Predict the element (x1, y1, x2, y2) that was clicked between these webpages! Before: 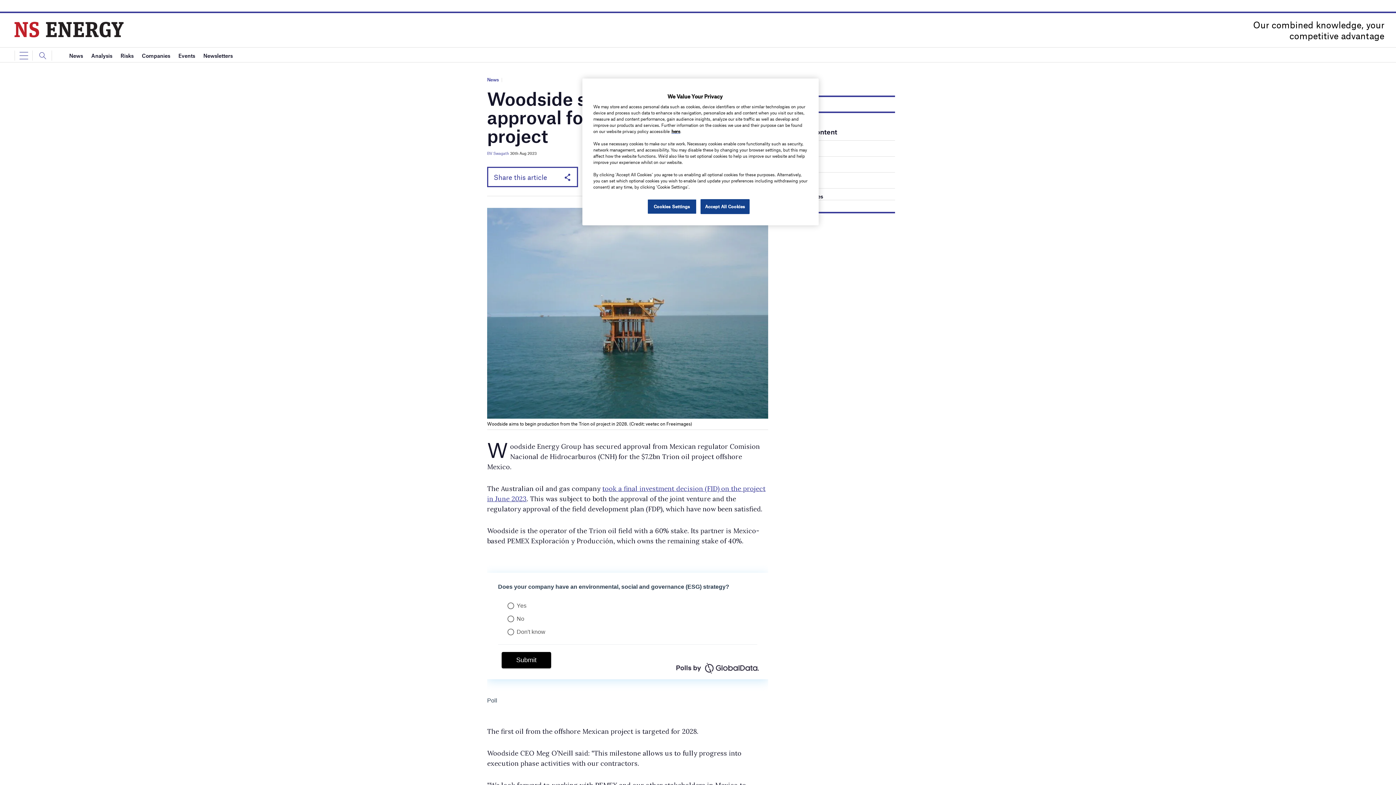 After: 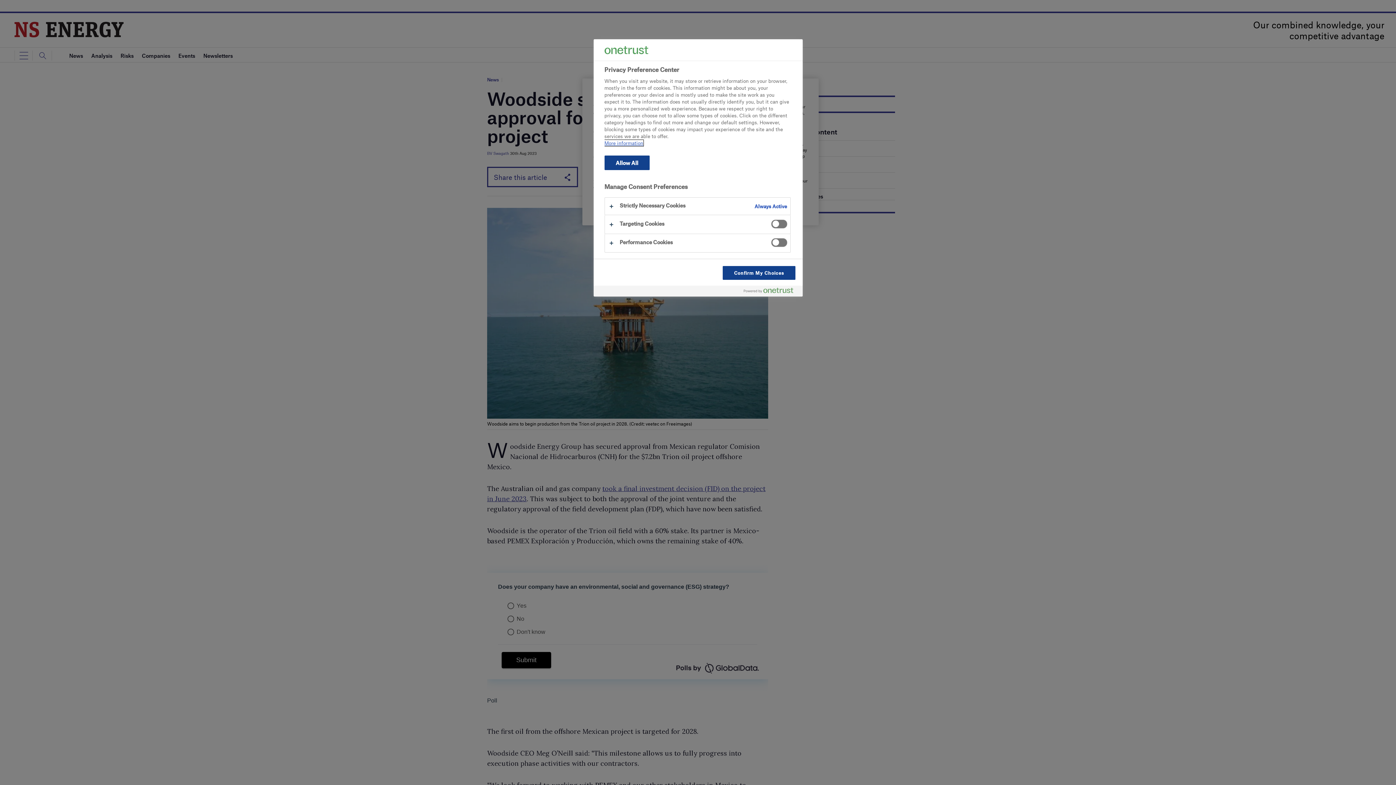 Action: bbox: (647, 199, 696, 214) label: Cookies Settings